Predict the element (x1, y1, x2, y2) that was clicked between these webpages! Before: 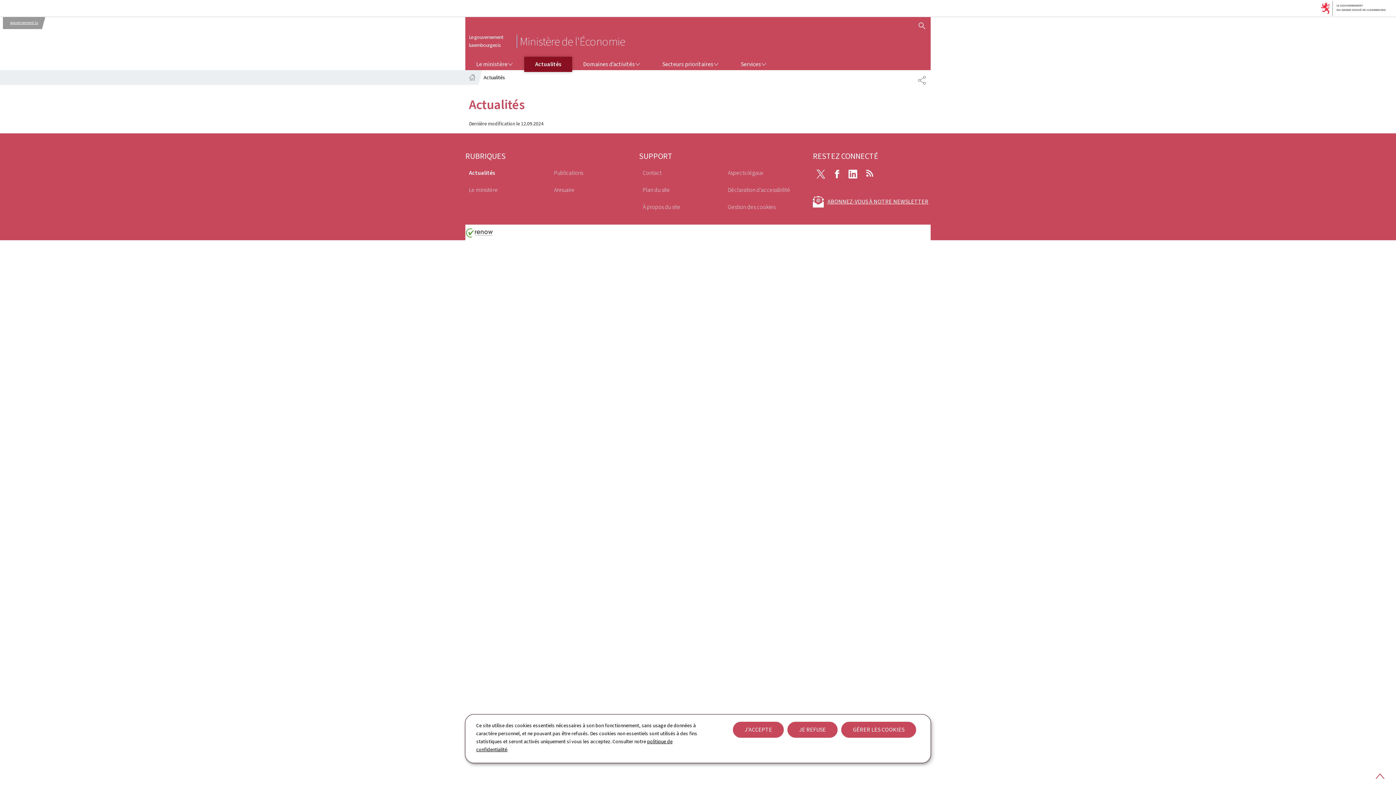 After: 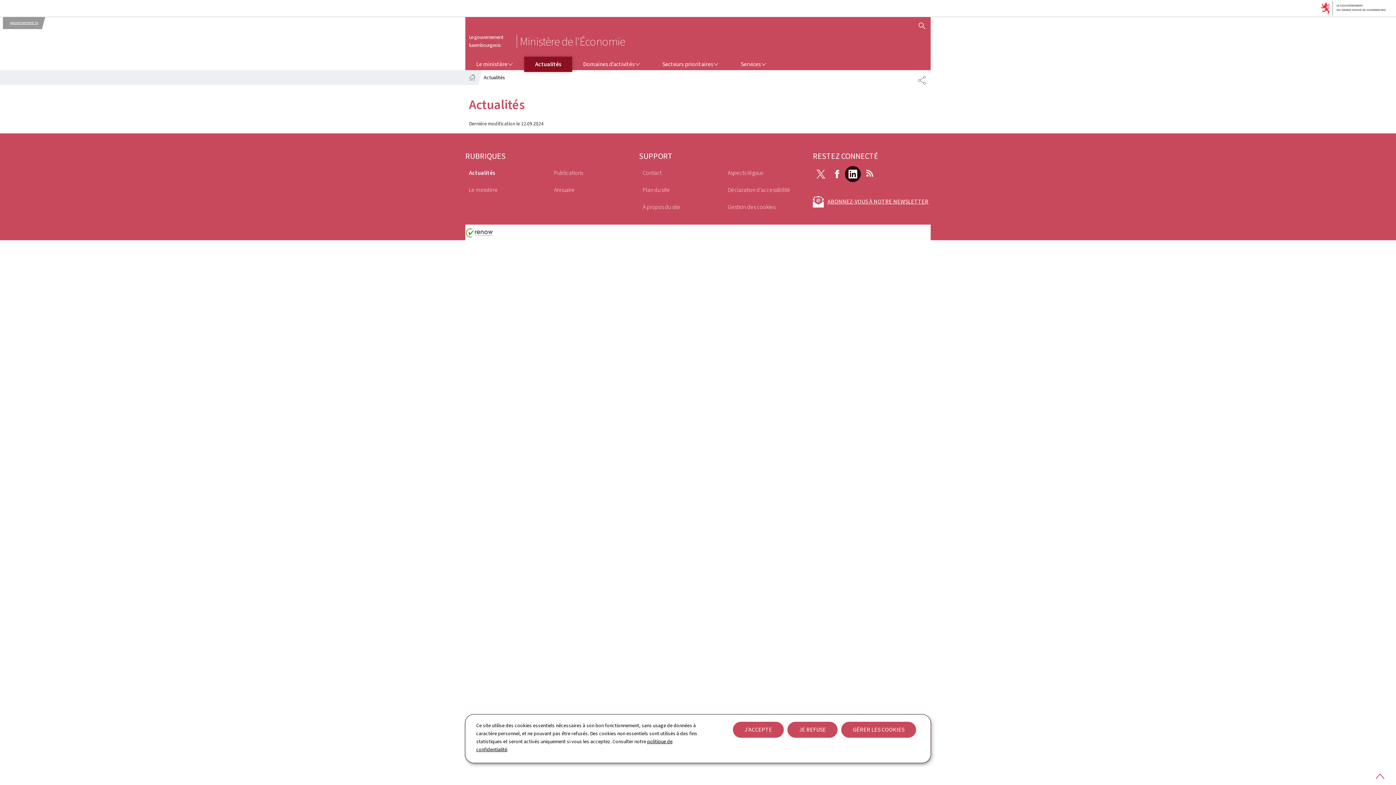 Action: bbox: (845, 166, 861, 182) label: LinkedIn